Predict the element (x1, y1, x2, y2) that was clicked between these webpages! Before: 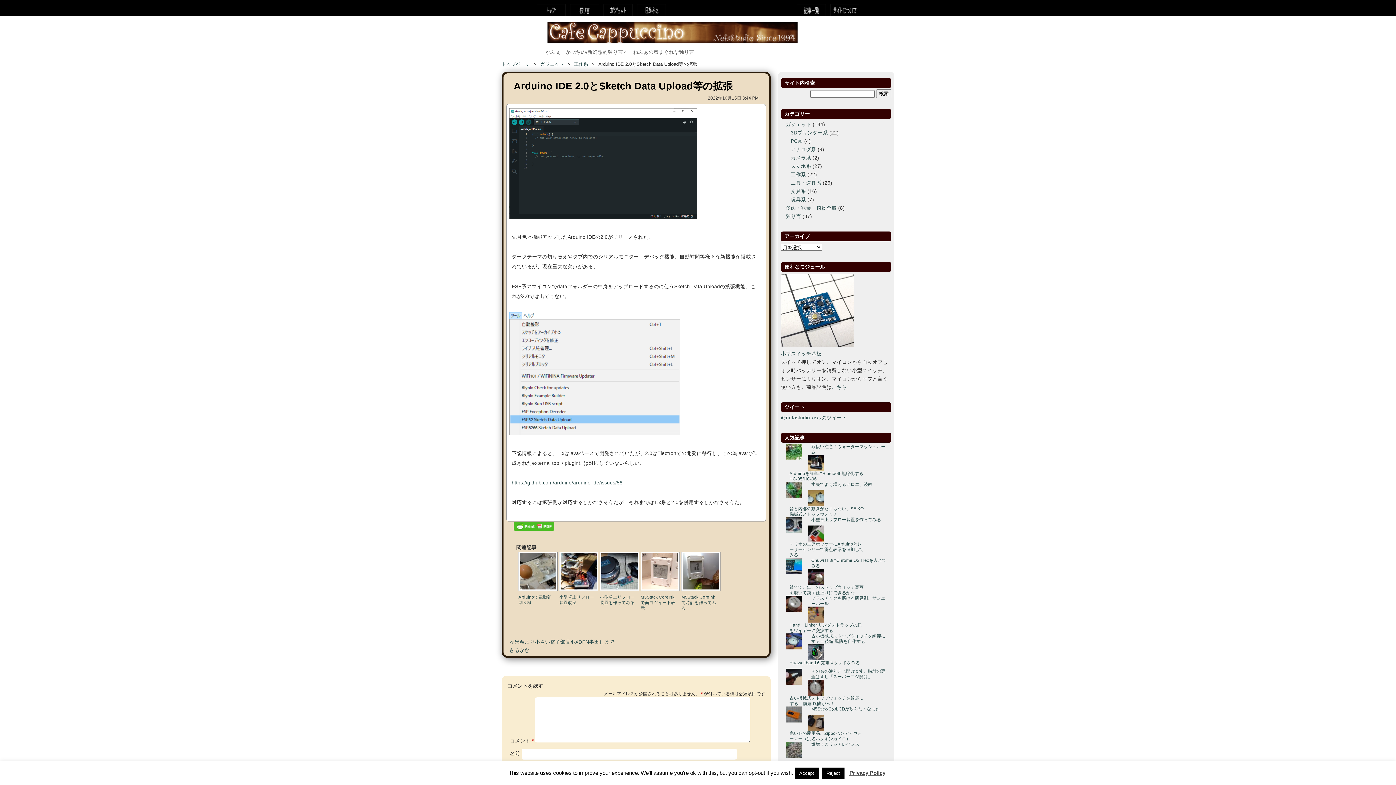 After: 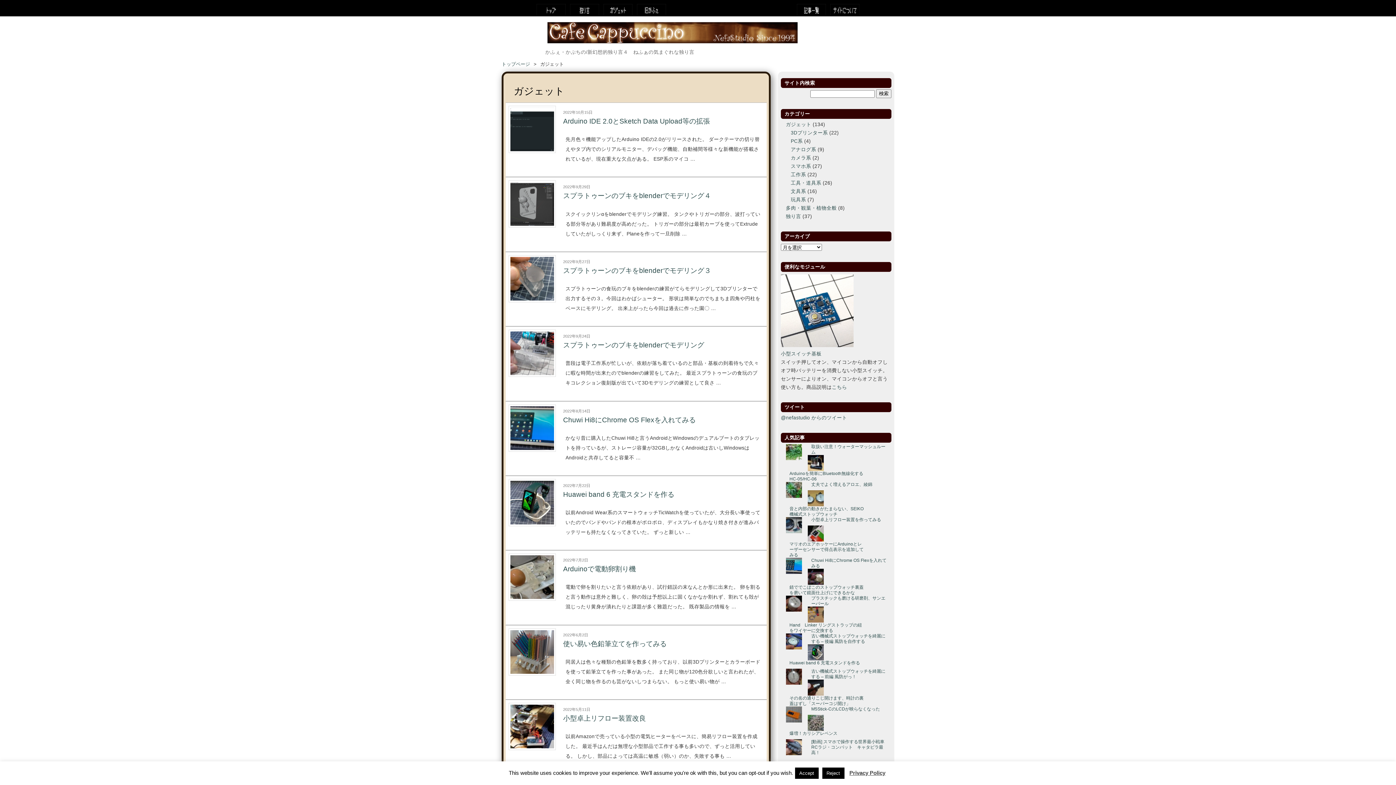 Action: bbox: (603, 4, 632, 15) label: ガジェット